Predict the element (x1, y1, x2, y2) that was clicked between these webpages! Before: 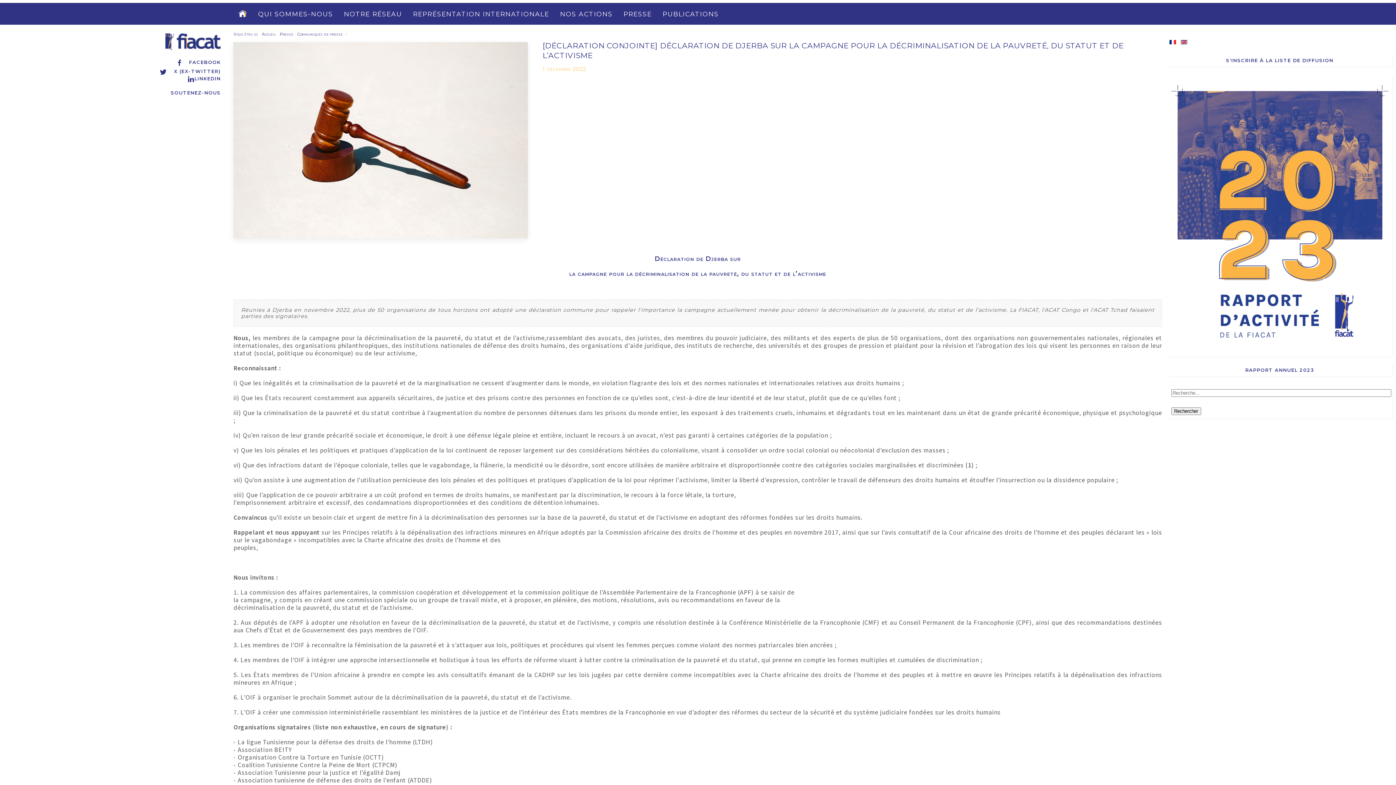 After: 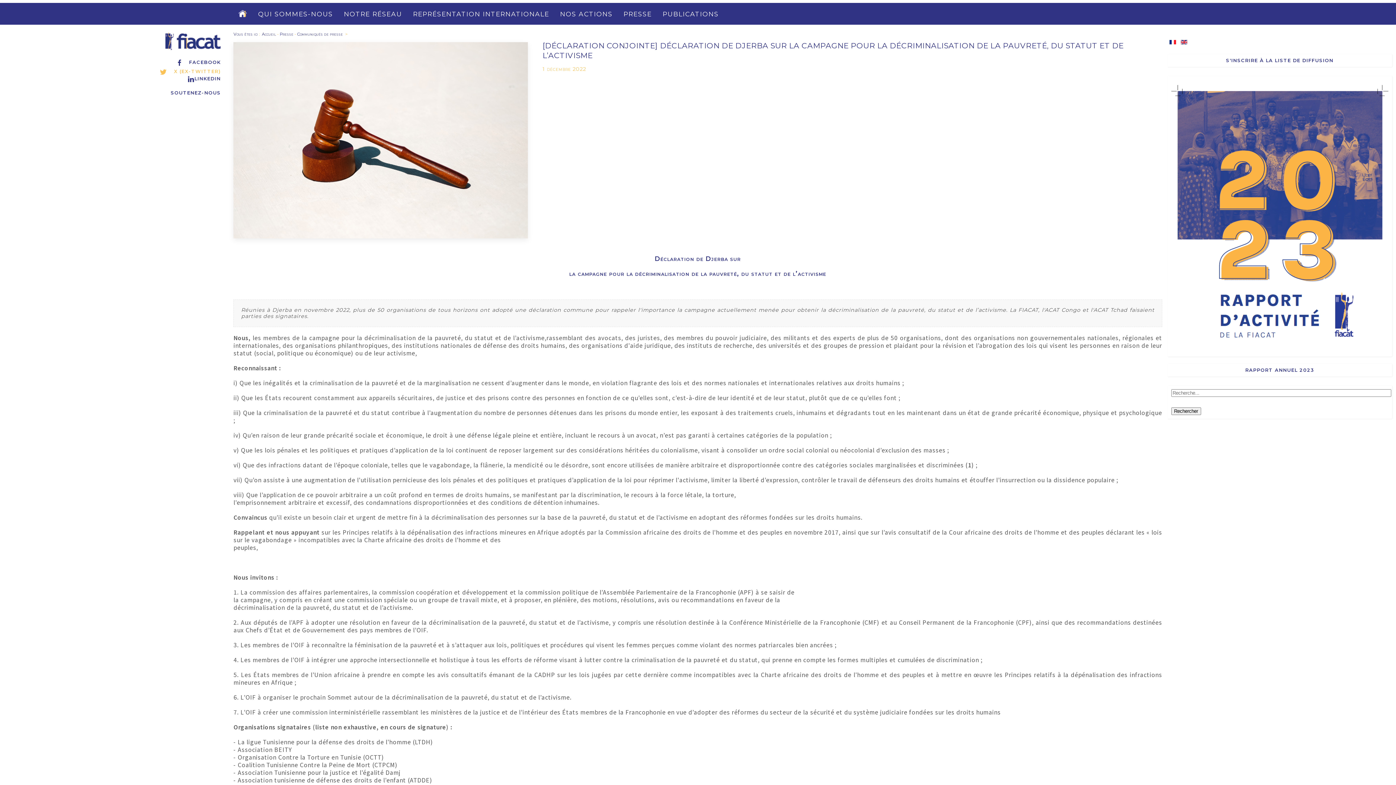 Action: bbox: (159, 68, 220, 74) label: X (EX-TWITTER)